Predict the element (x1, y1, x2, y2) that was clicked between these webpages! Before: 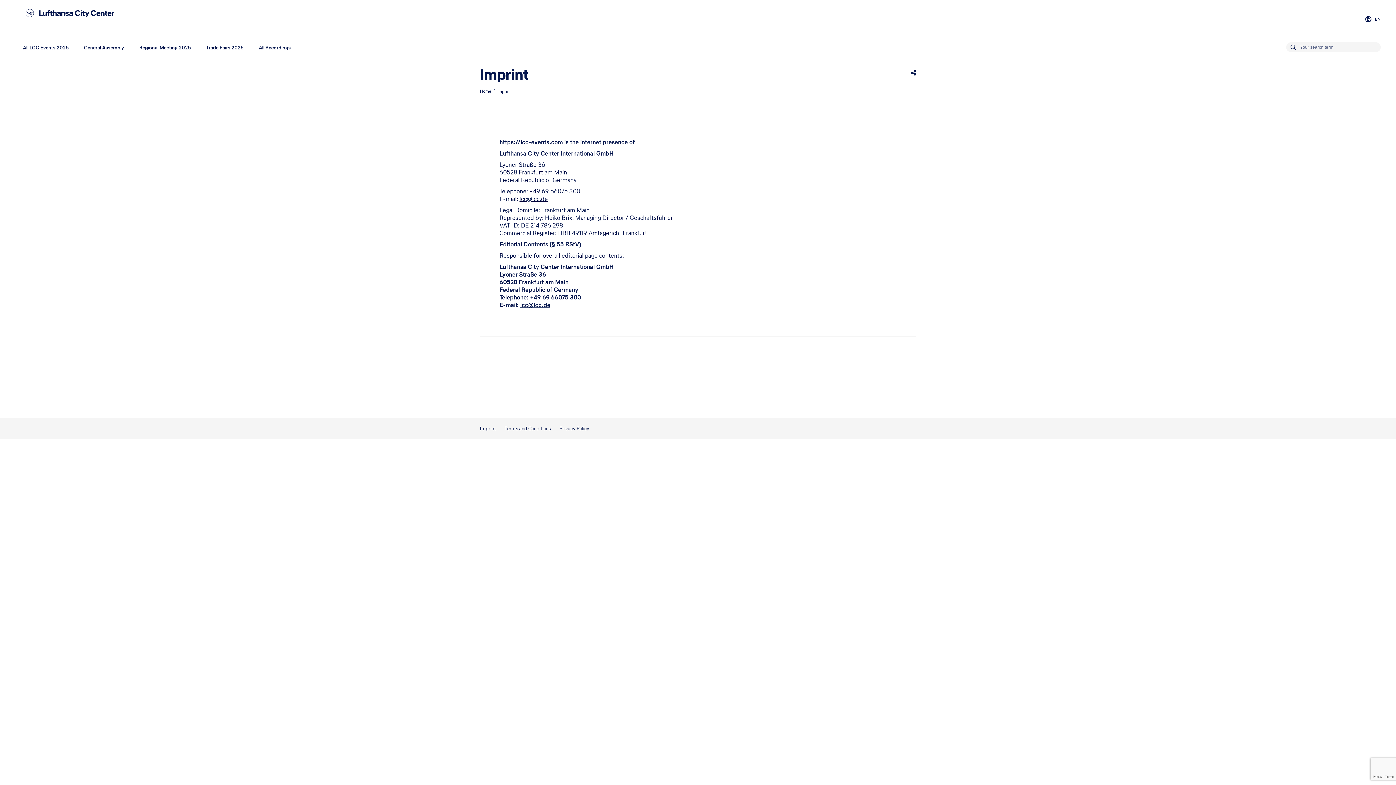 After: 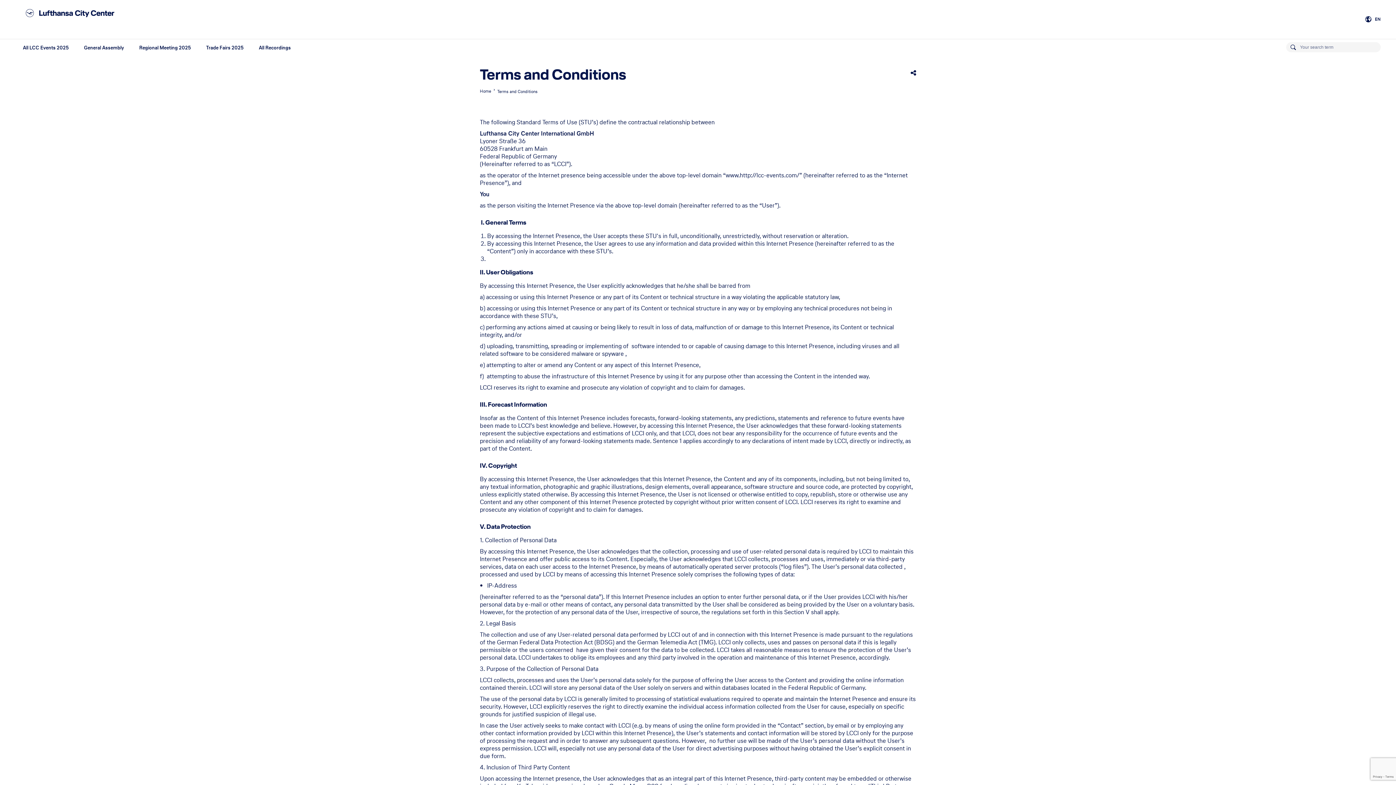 Action: label: Terms and Conditions bbox: (504, 425, 550, 432)